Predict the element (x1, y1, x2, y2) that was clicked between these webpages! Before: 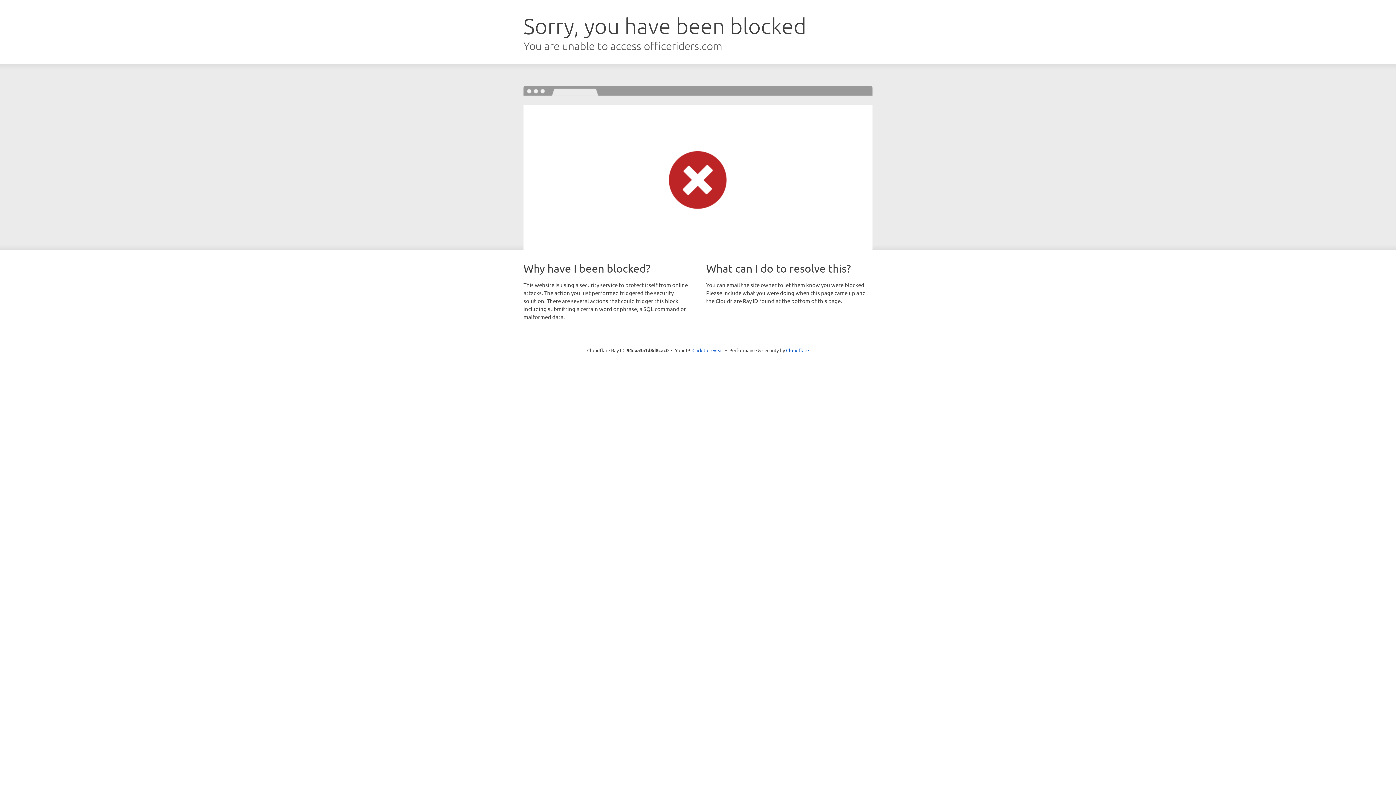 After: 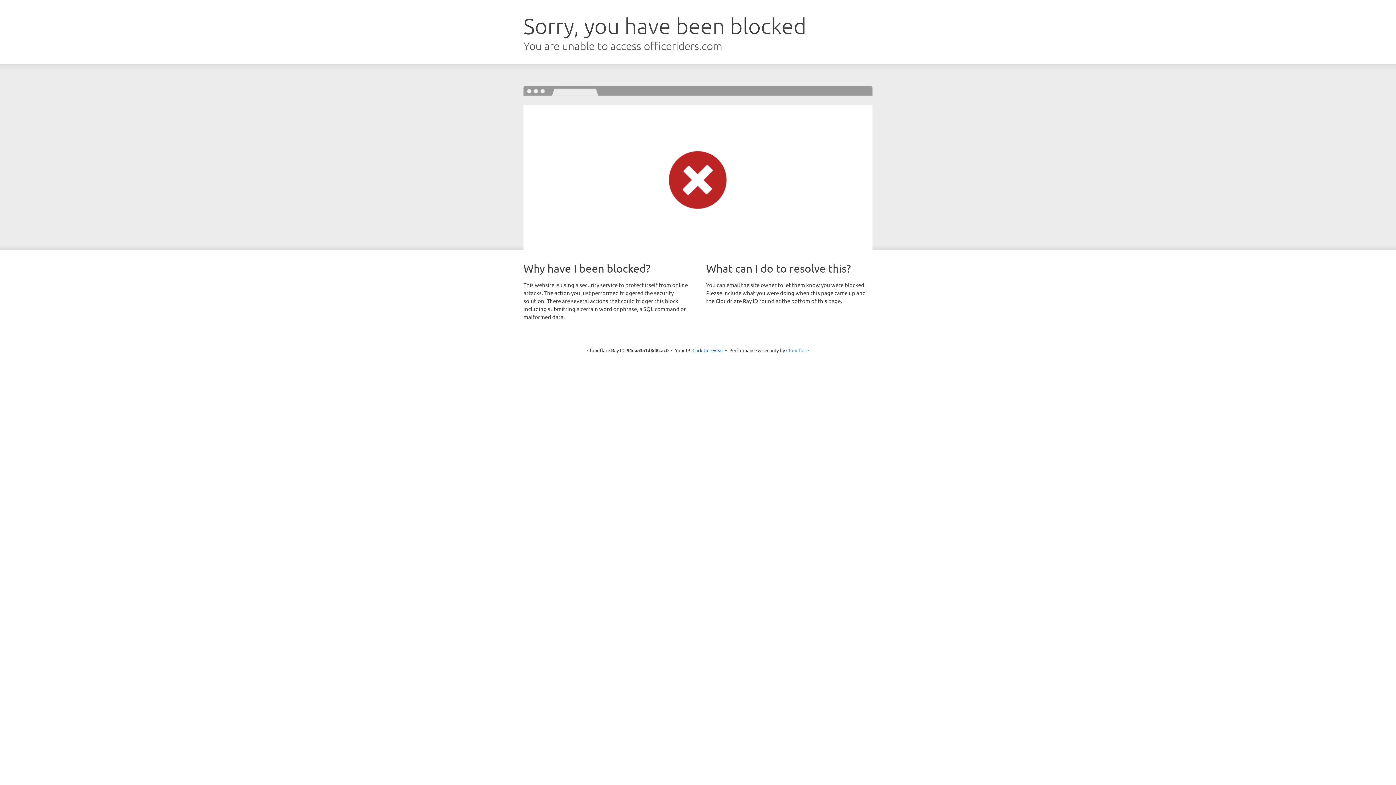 Action: bbox: (786, 347, 809, 353) label: Cloudflare